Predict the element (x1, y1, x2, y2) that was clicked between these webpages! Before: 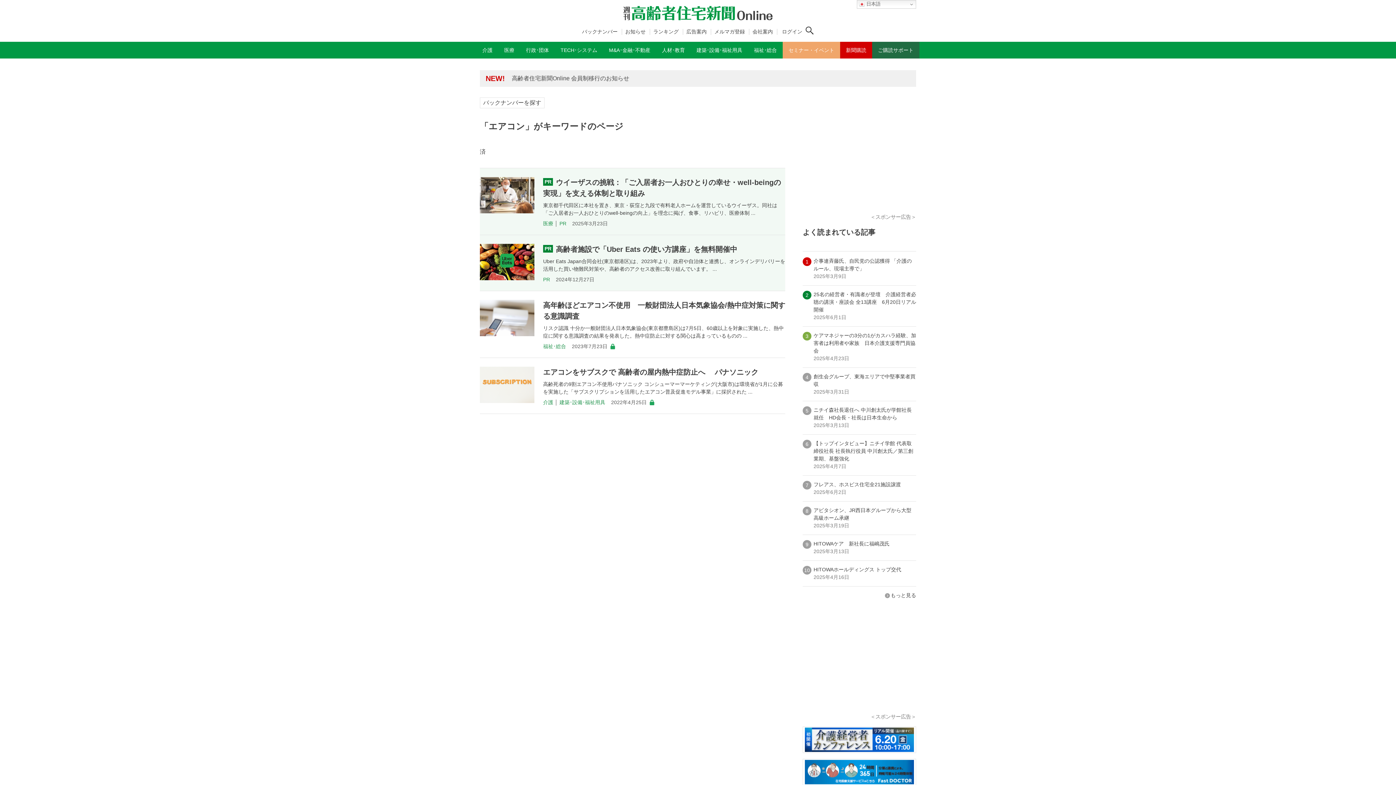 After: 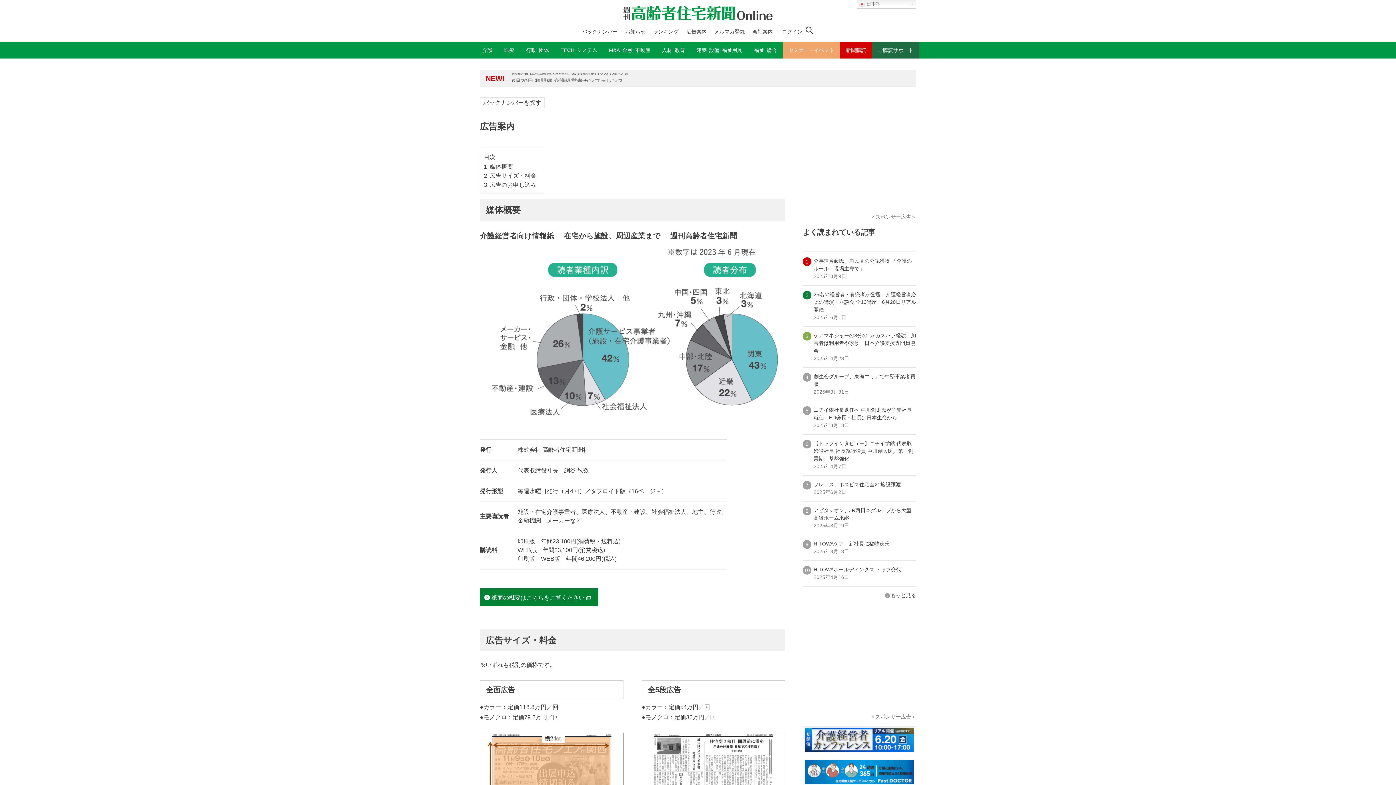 Action: bbox: (686, 28, 706, 34) label: 広告案内